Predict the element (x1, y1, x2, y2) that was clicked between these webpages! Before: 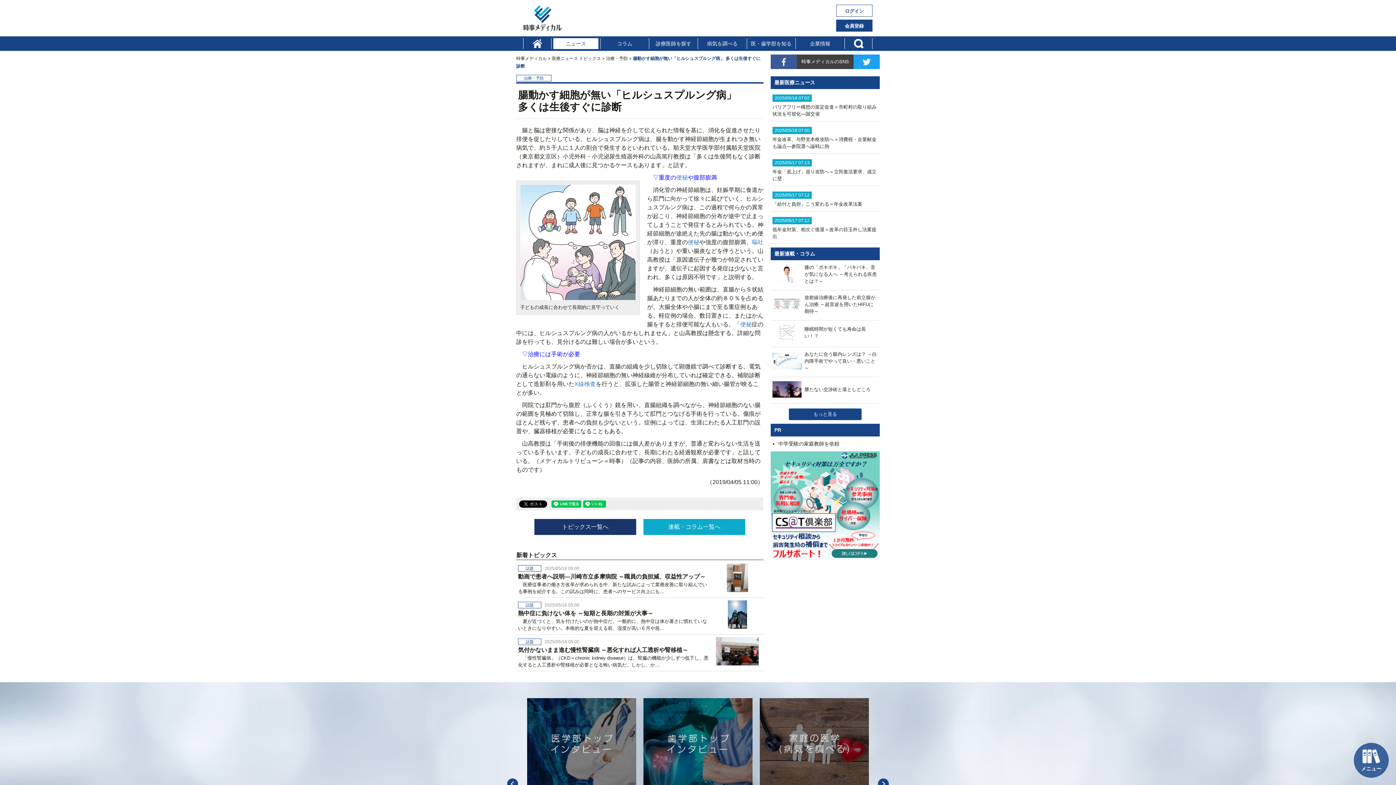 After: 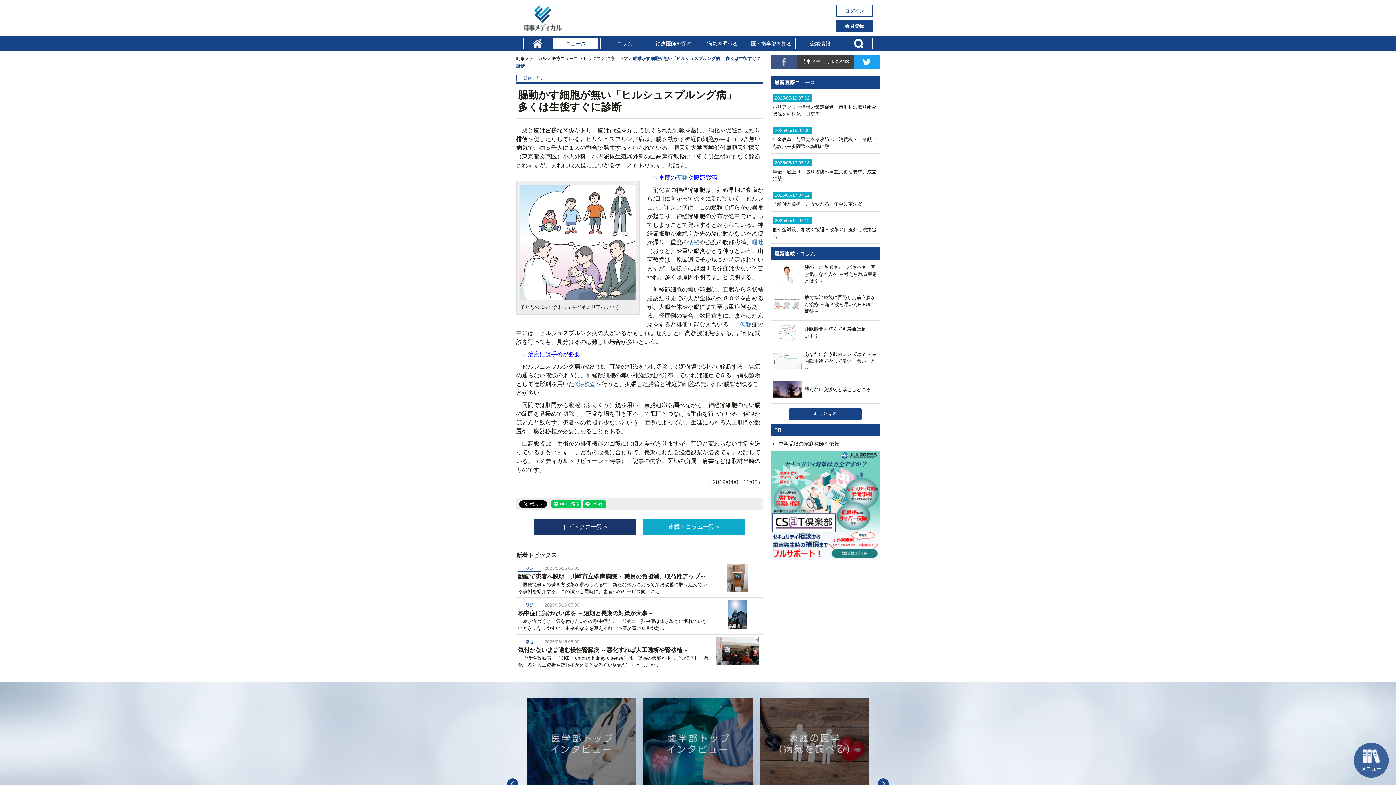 Action: bbox: (770, 54, 797, 69)